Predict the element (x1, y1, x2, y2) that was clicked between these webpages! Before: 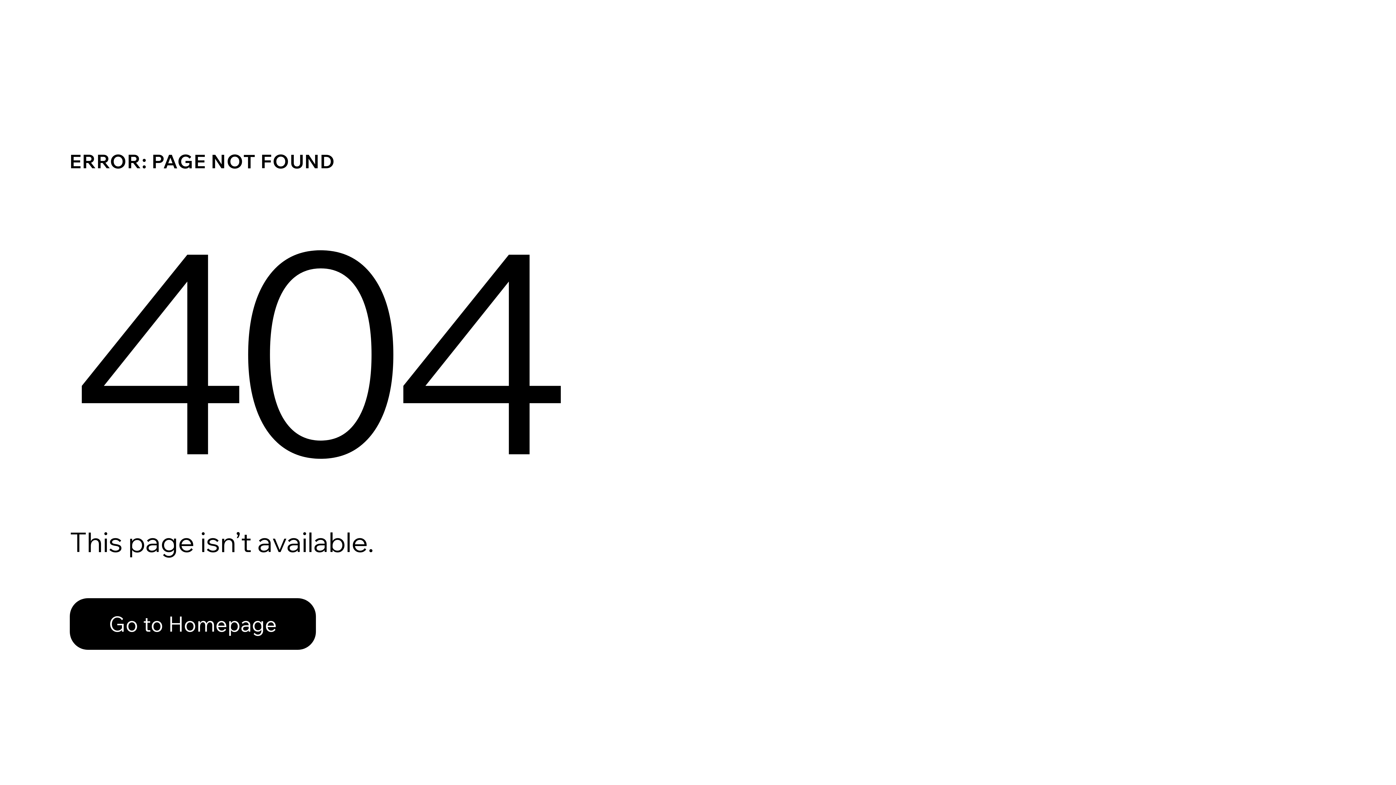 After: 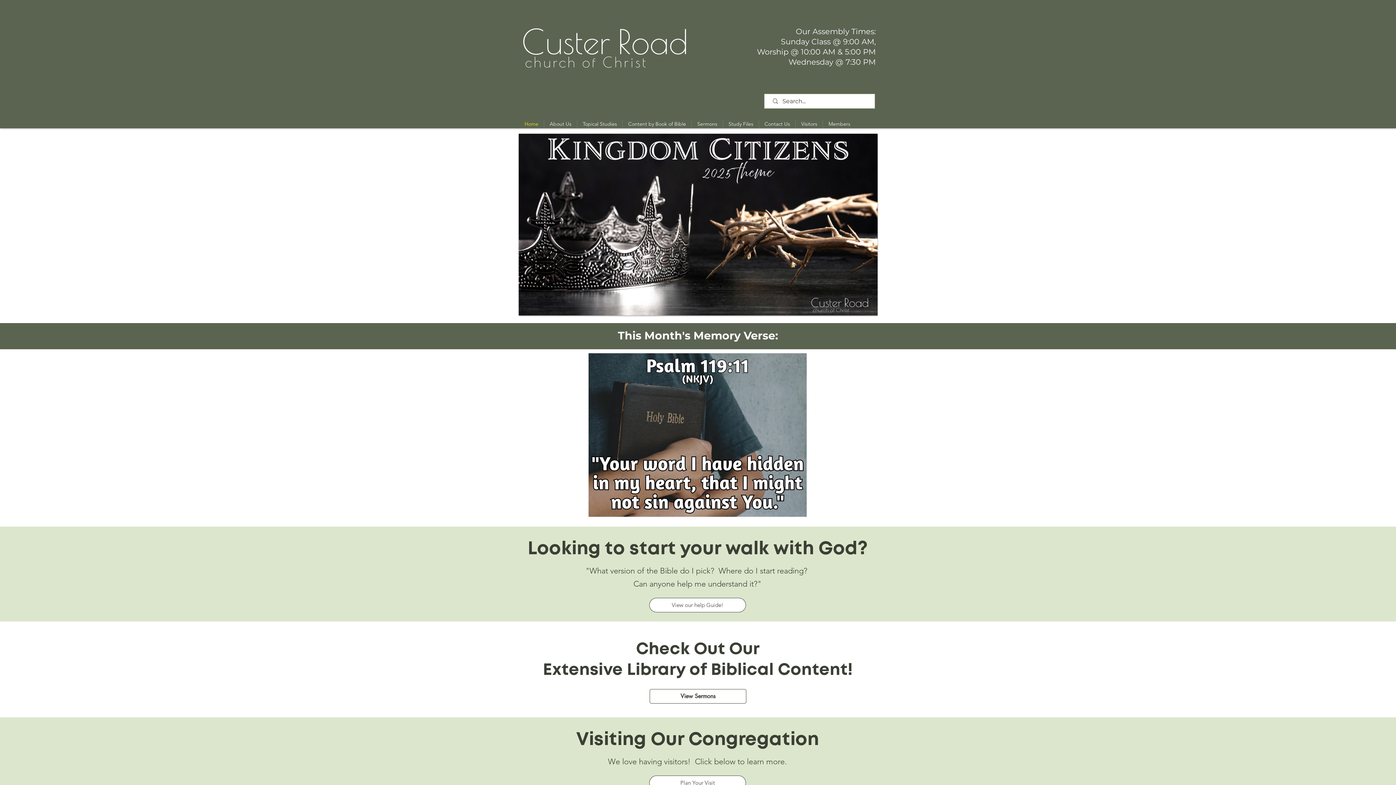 Action: label: Go to Homepage bbox: (69, 582, 768, 659)